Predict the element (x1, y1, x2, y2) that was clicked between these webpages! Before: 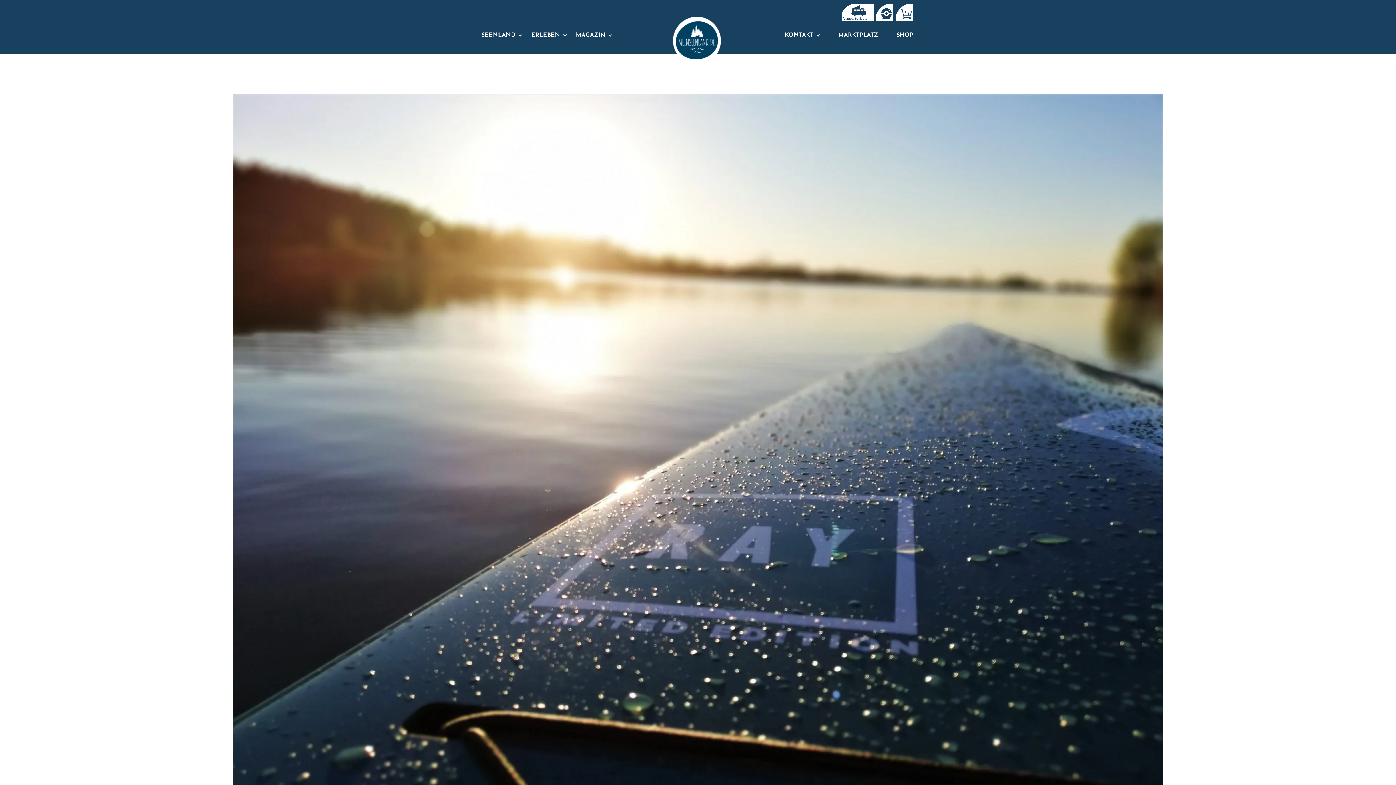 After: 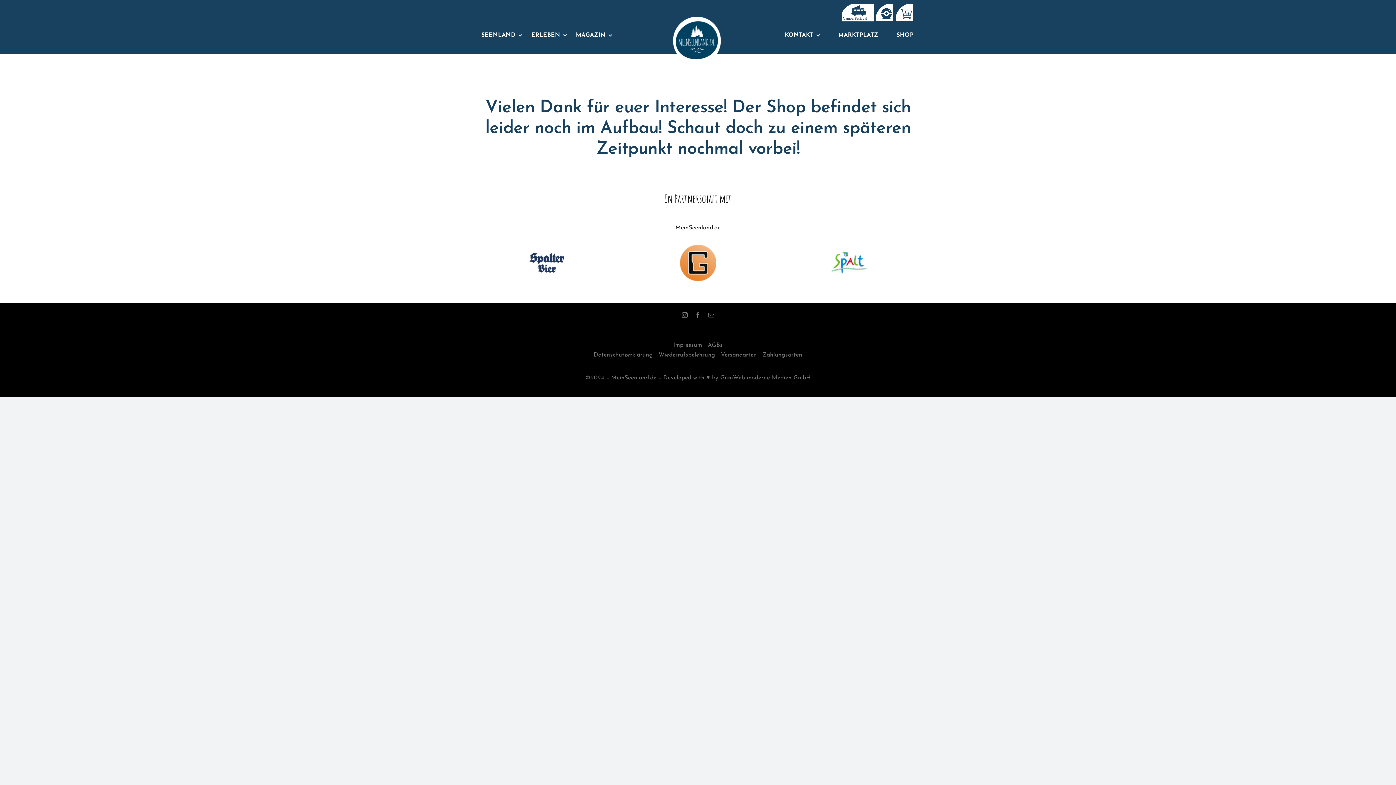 Action: label: SHOP bbox: (896, 30, 913, 40)